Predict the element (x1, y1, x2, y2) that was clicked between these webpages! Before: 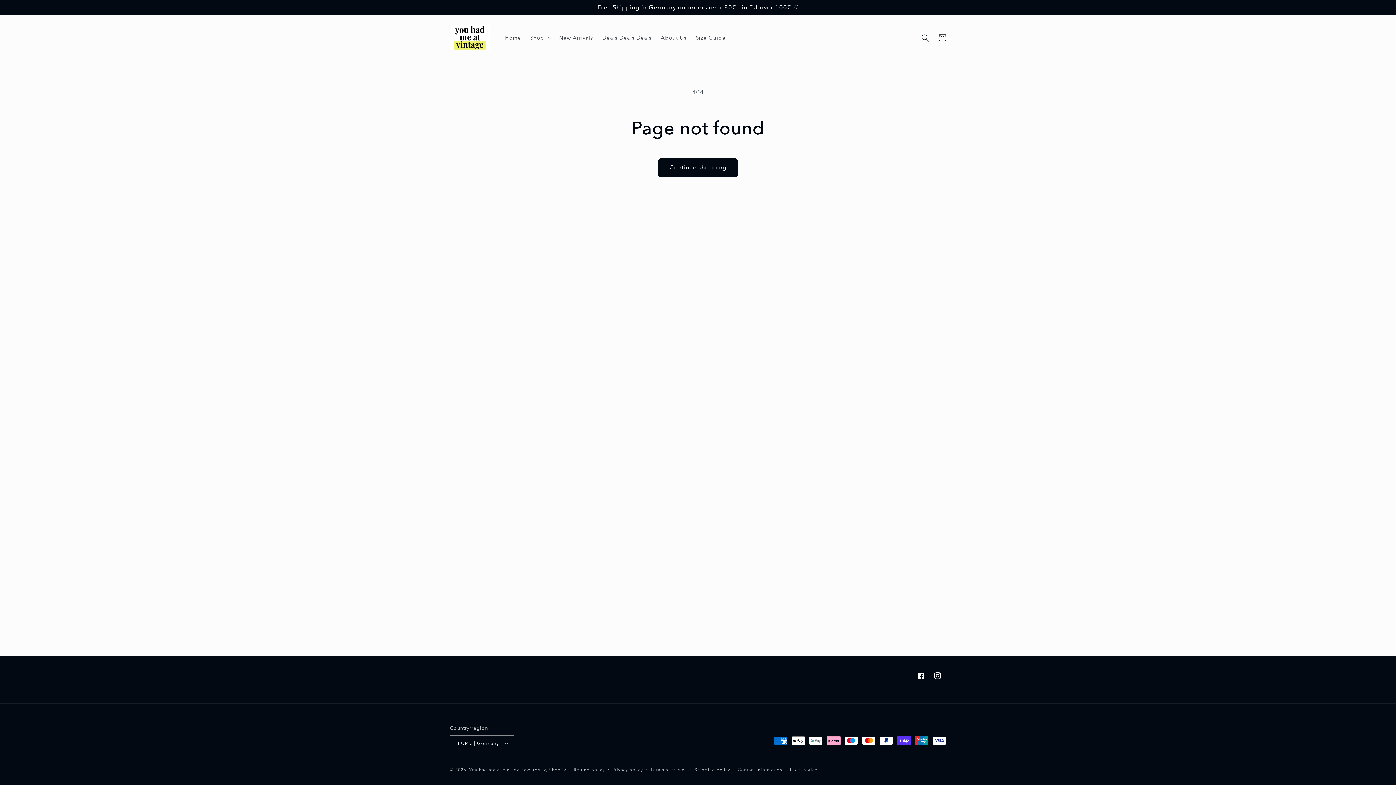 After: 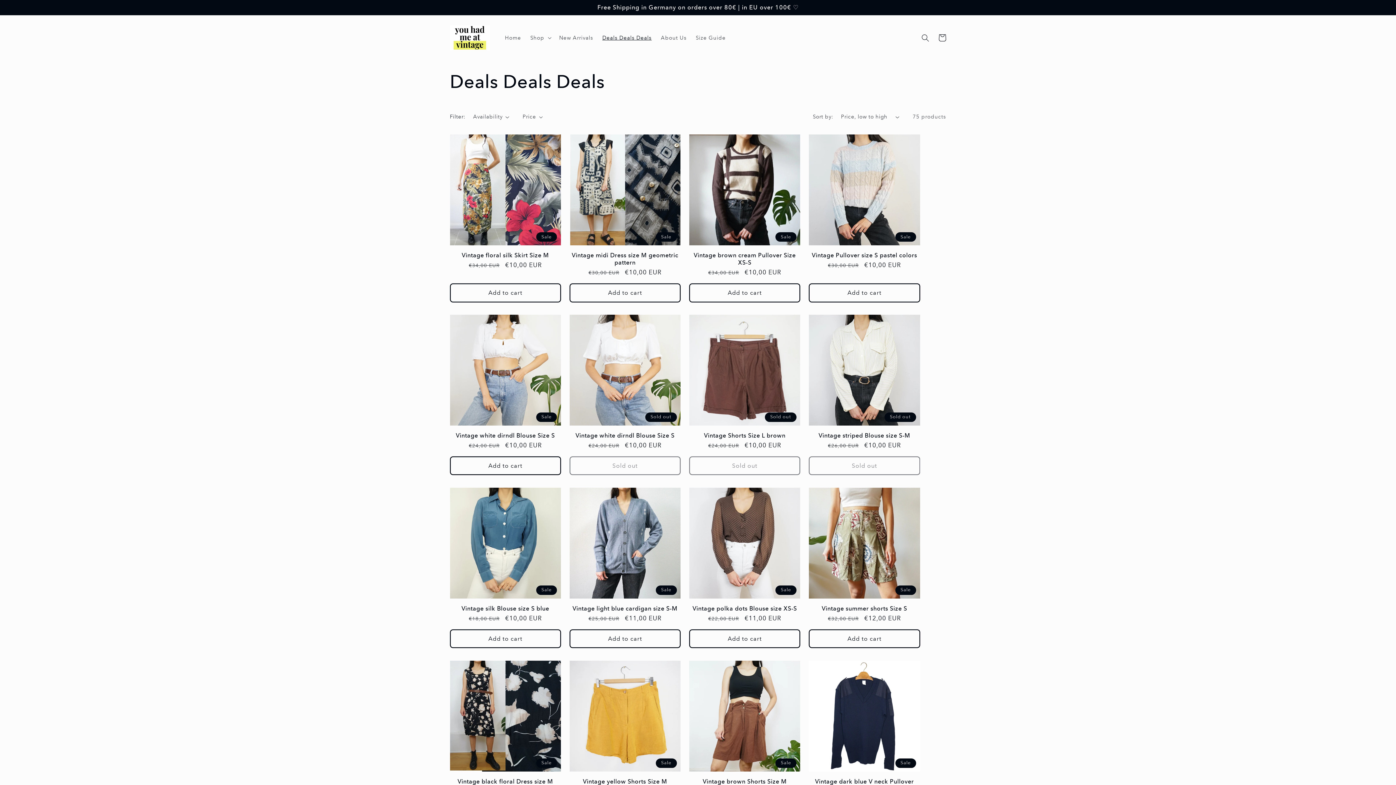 Action: bbox: (597, 30, 656, 45) label: Deals Deals Deals